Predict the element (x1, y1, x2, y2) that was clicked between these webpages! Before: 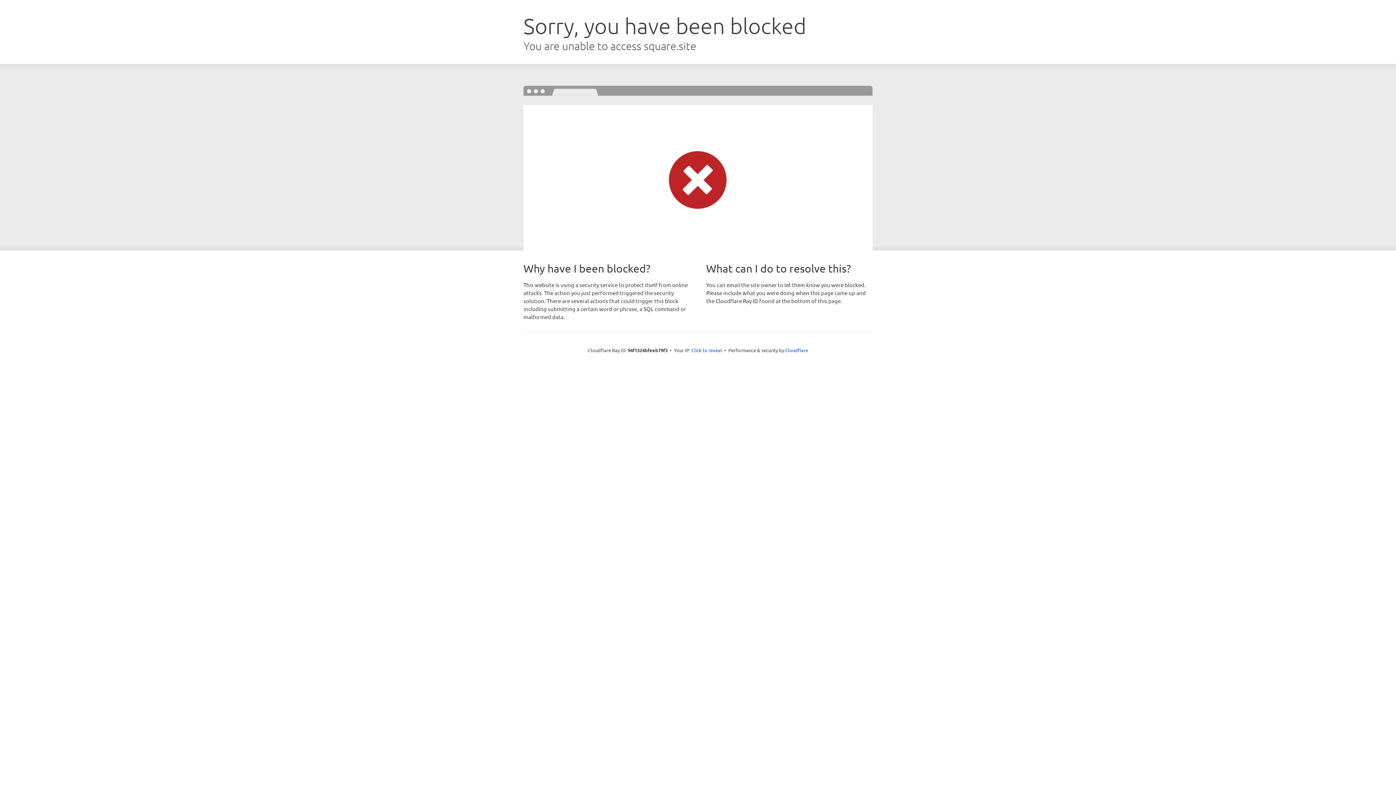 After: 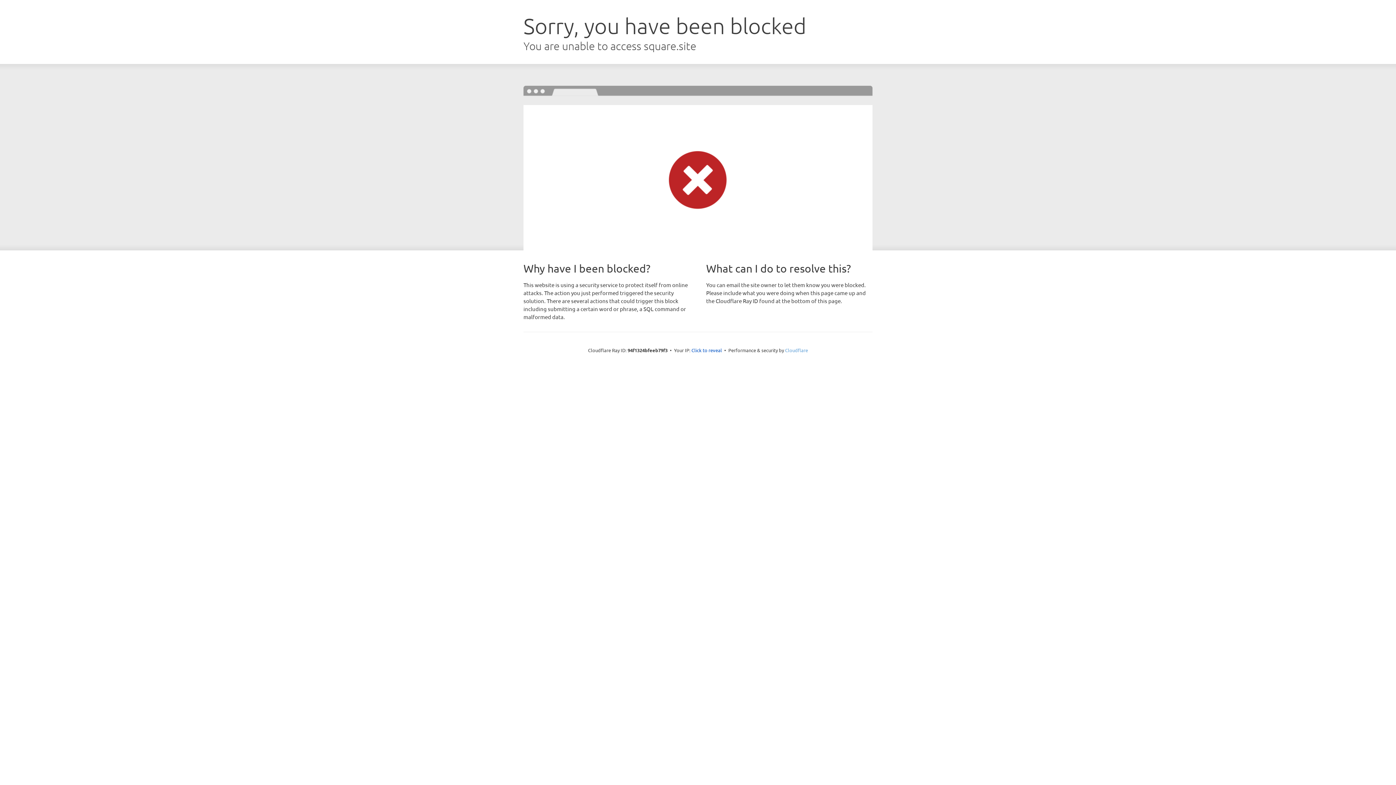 Action: bbox: (785, 347, 808, 353) label: Cloudflare